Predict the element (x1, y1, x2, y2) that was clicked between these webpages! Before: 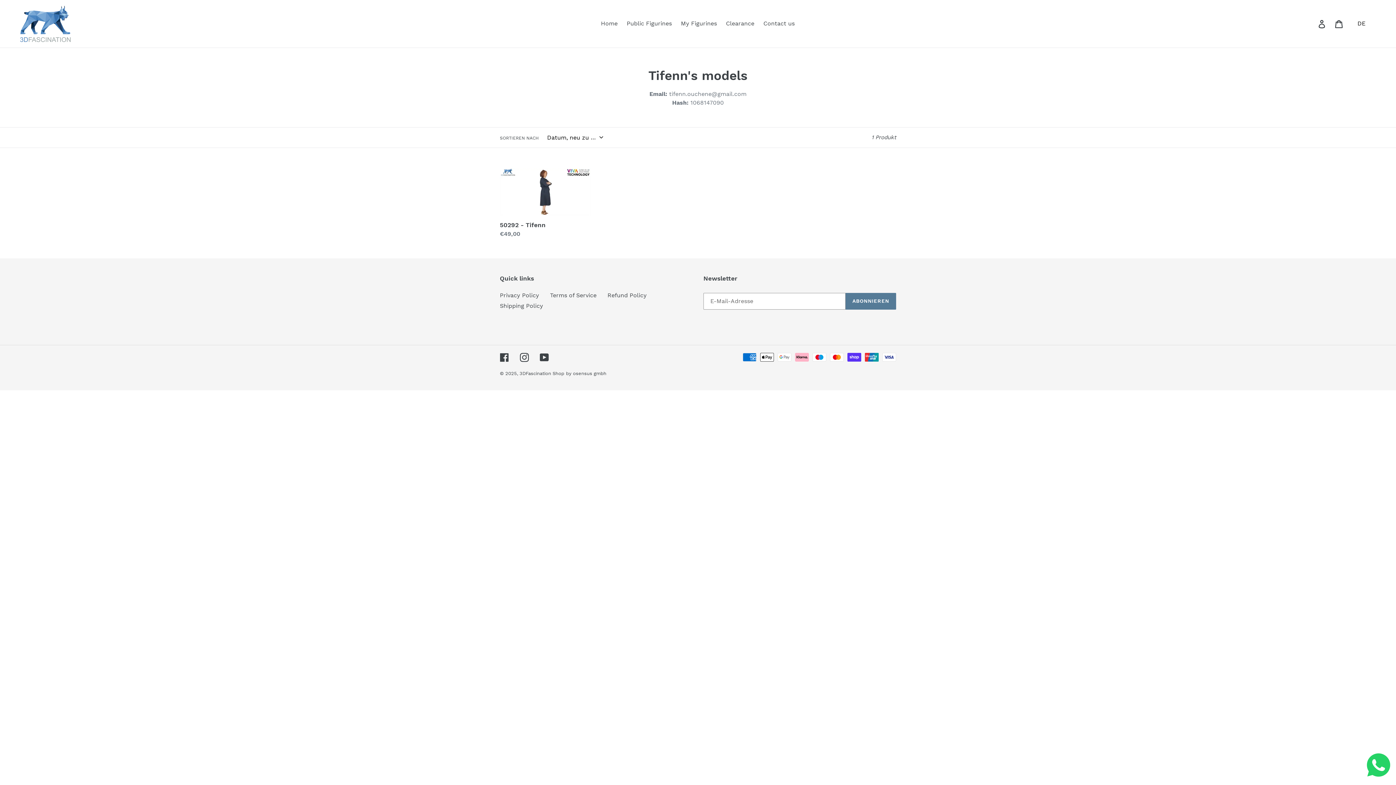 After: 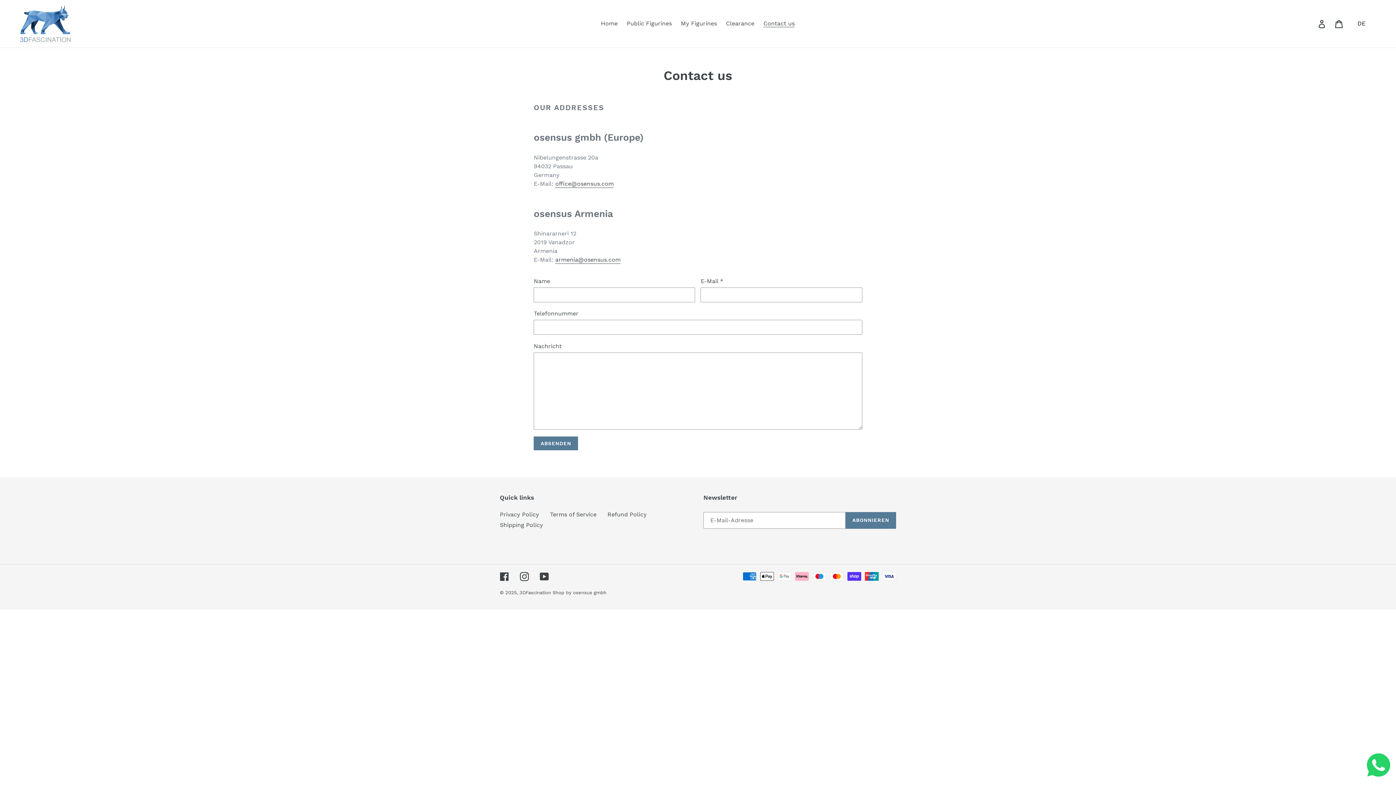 Action: label: Contact us bbox: (760, 18, 798, 29)